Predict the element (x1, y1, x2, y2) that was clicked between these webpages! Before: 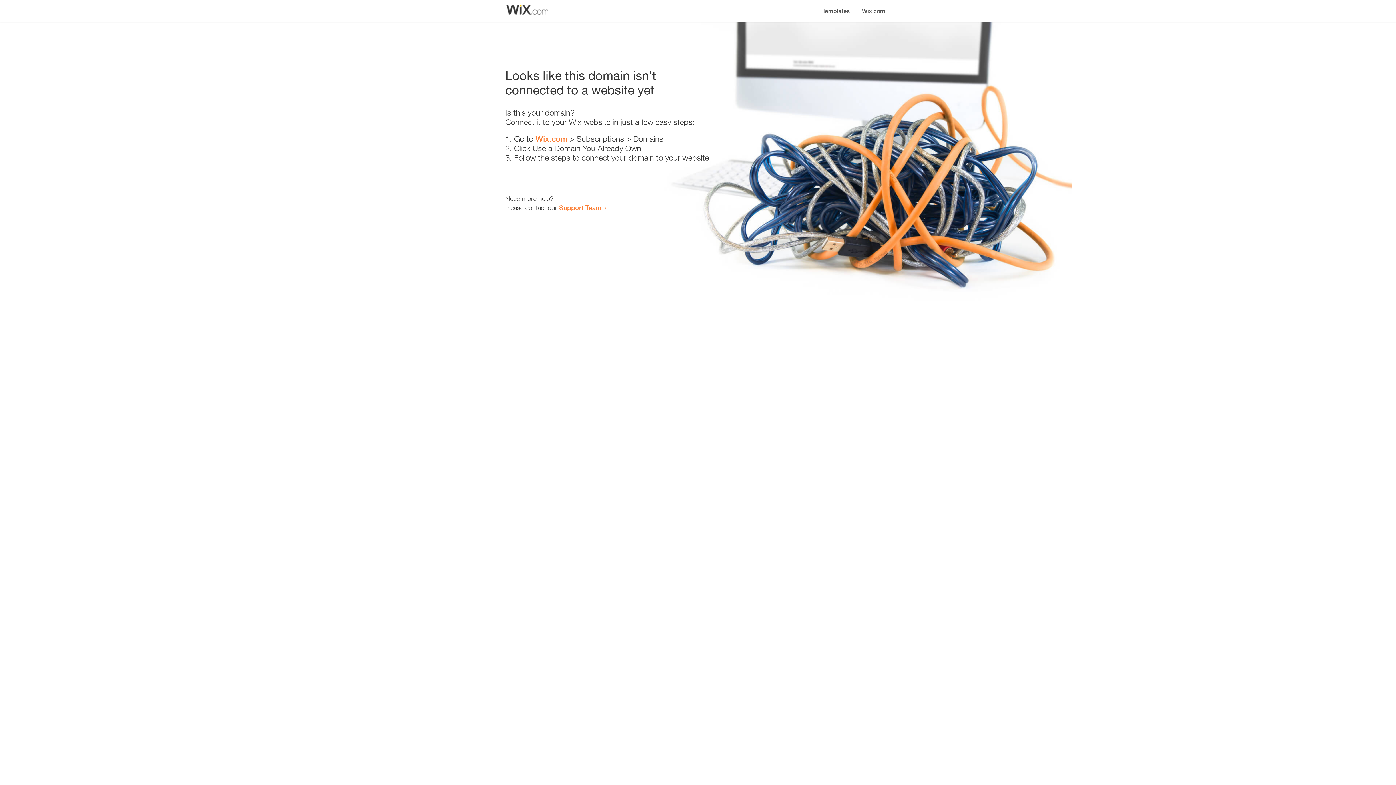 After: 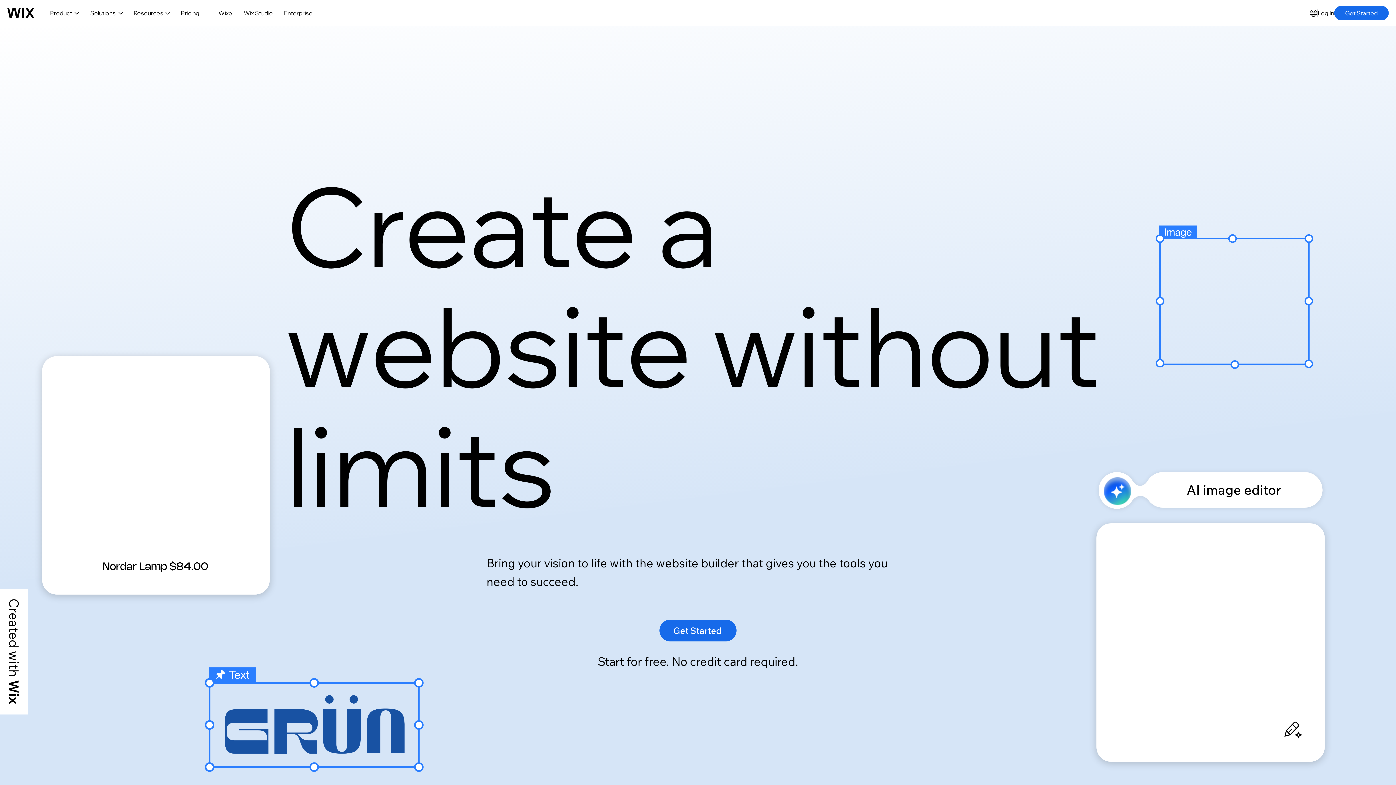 Action: bbox: (535, 134, 567, 143) label: Wix.com